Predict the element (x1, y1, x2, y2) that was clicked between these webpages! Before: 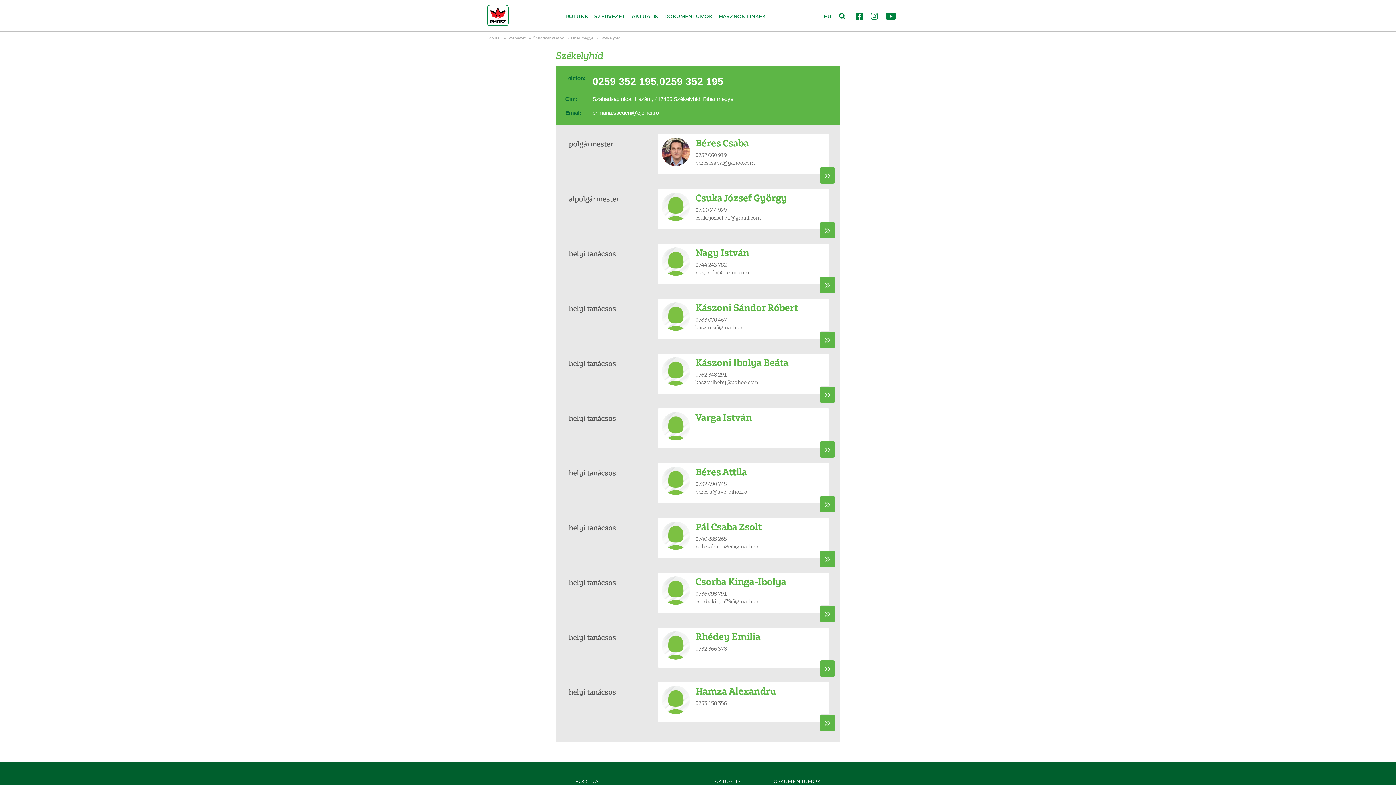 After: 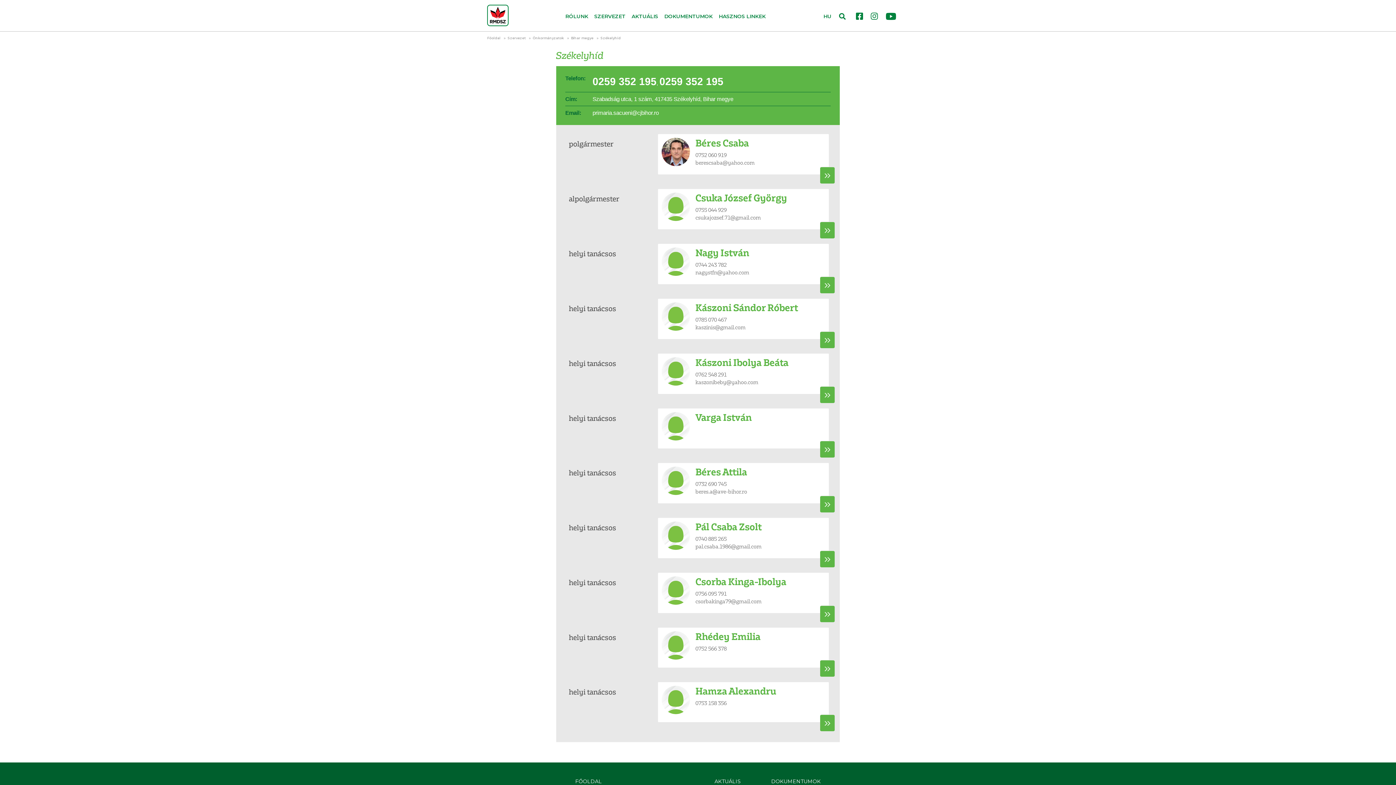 Action: label: kaszinis@gmail.com bbox: (695, 324, 745, 330)